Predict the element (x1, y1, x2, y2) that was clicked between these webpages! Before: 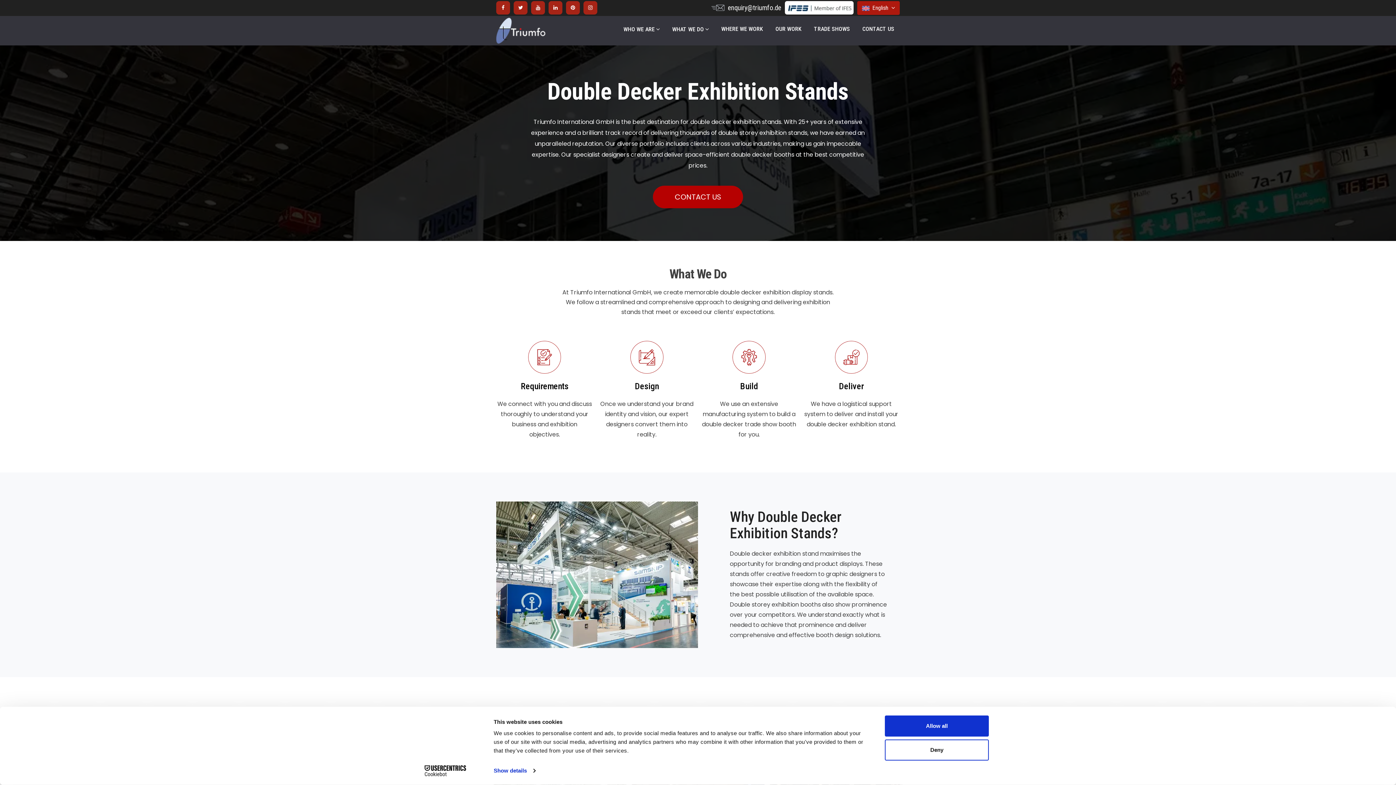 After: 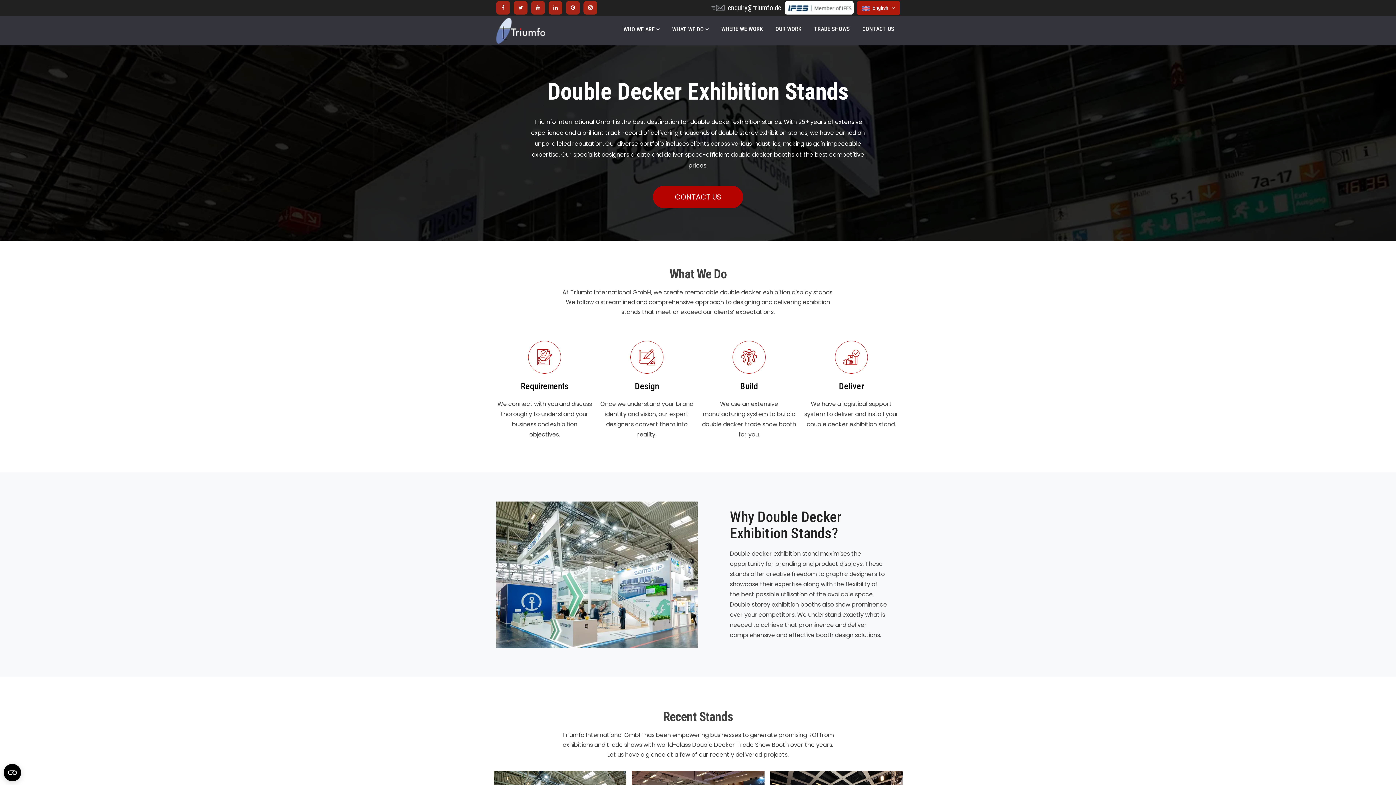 Action: bbox: (785, 1, 853, 14)